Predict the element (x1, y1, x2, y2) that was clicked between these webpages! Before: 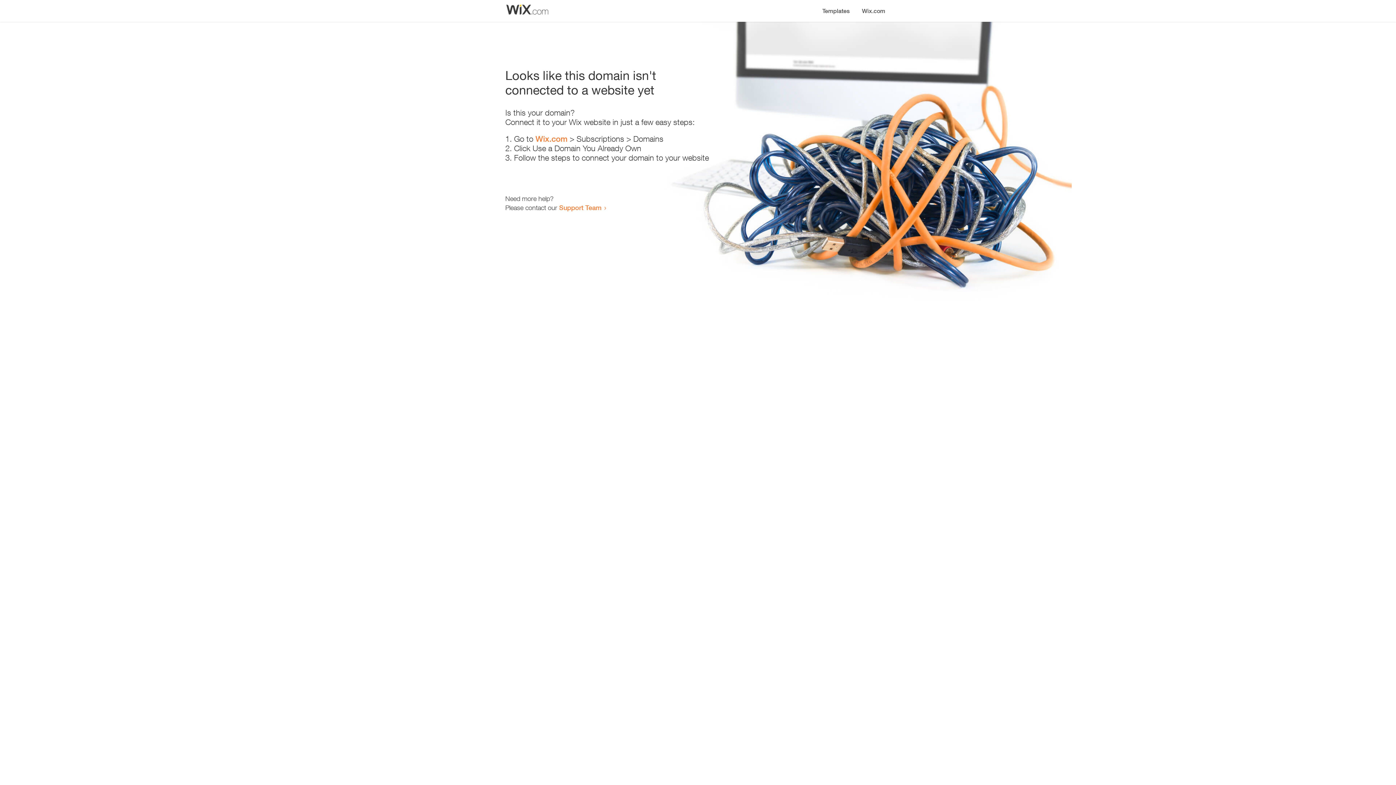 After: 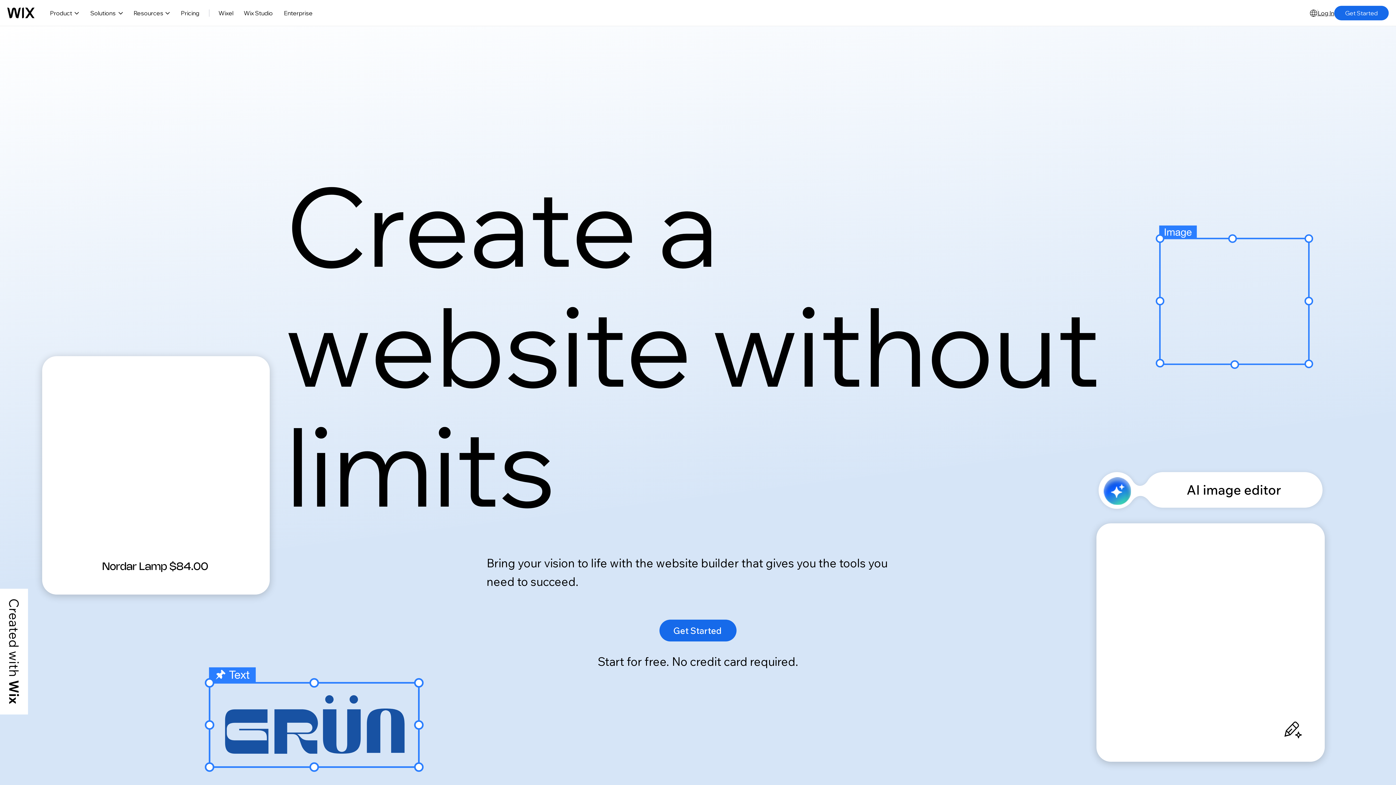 Action: label: Wix.com bbox: (535, 134, 567, 143)